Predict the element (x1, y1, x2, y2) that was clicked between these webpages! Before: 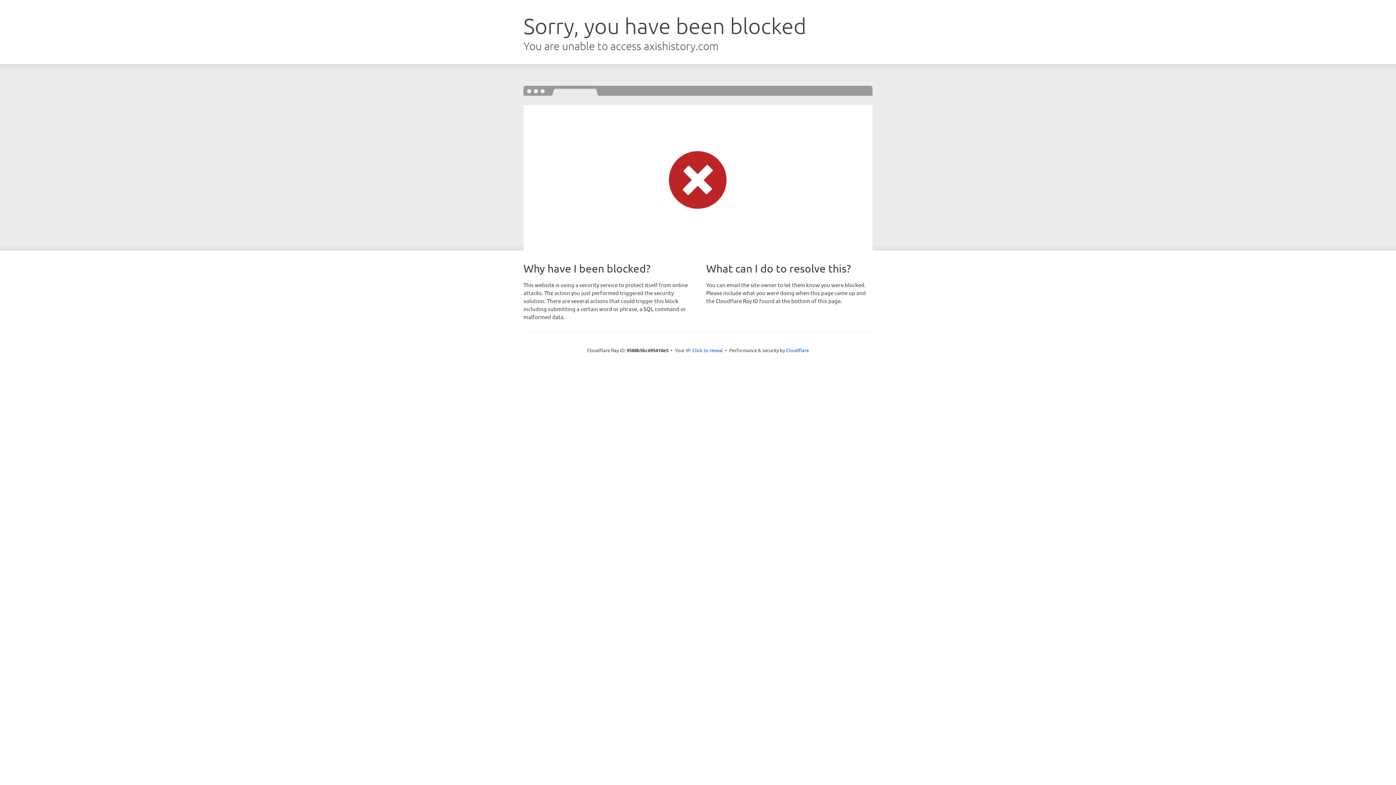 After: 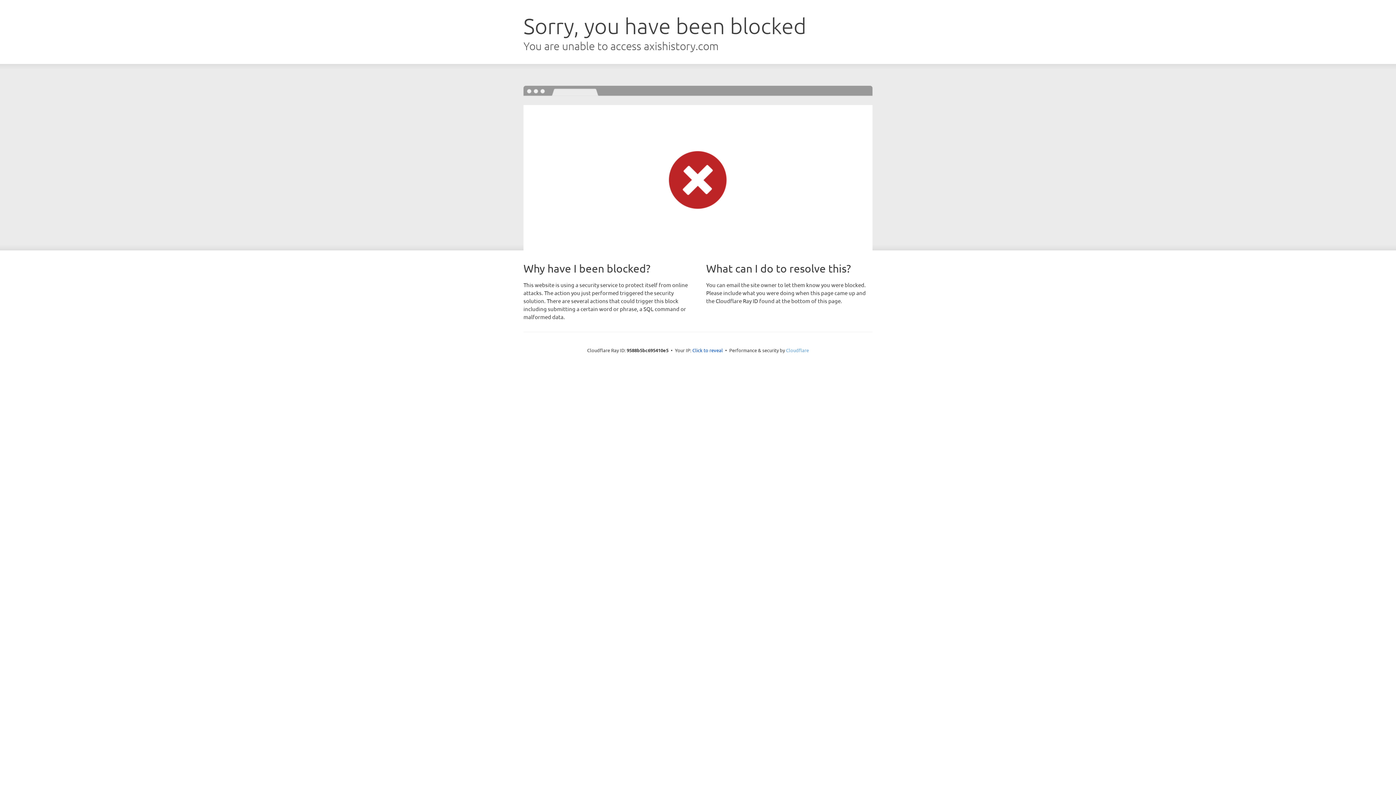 Action: label: Cloudflare bbox: (786, 347, 809, 353)